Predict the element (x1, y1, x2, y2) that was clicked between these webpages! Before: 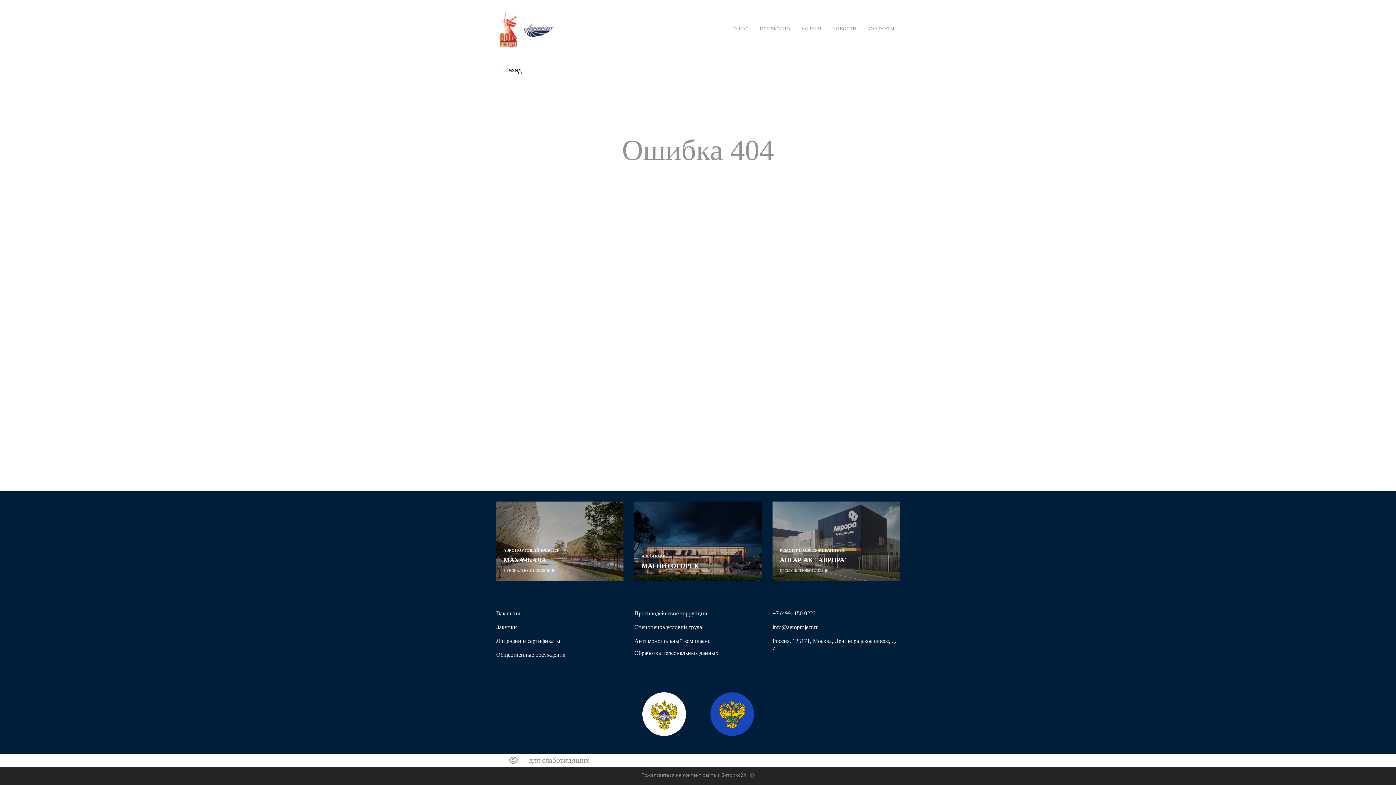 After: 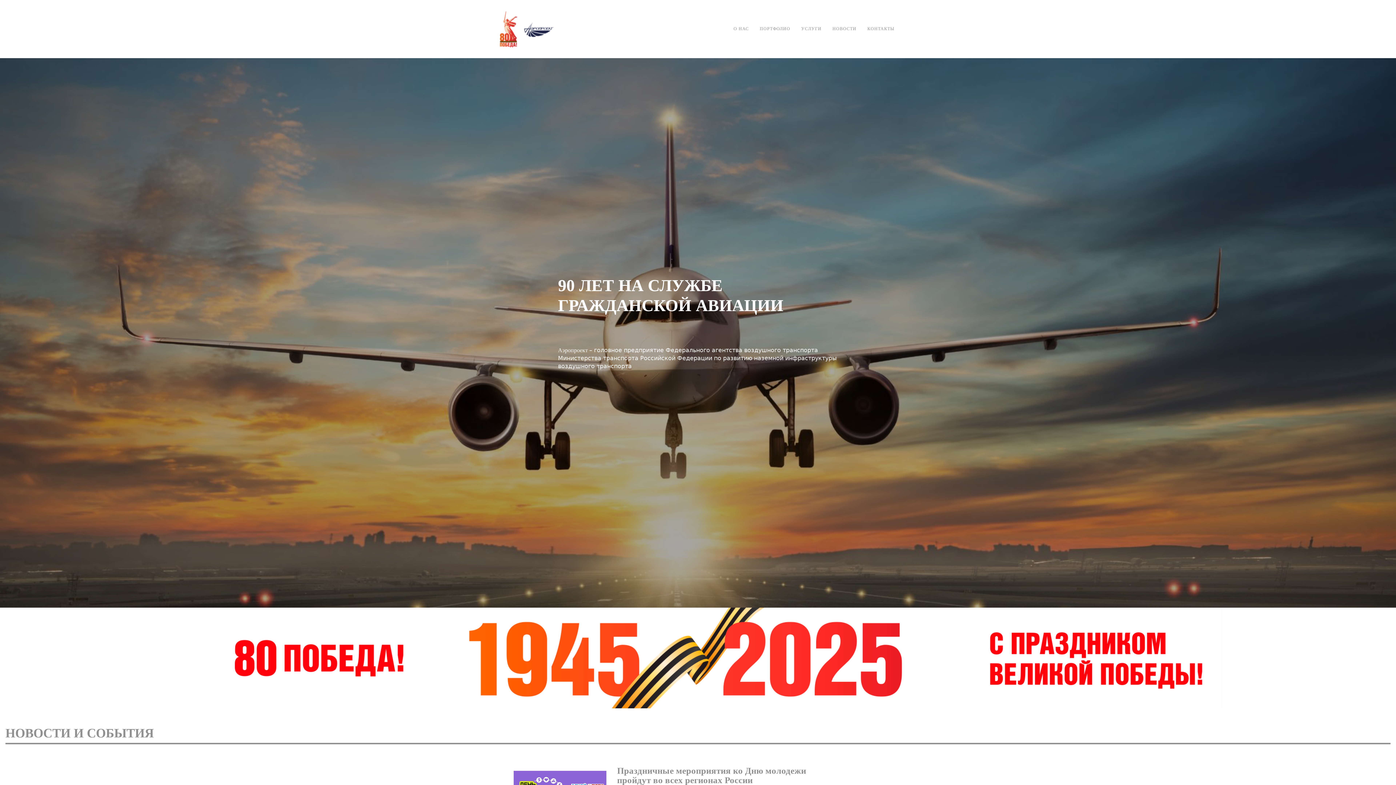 Action: bbox: (496, 8, 556, 49)